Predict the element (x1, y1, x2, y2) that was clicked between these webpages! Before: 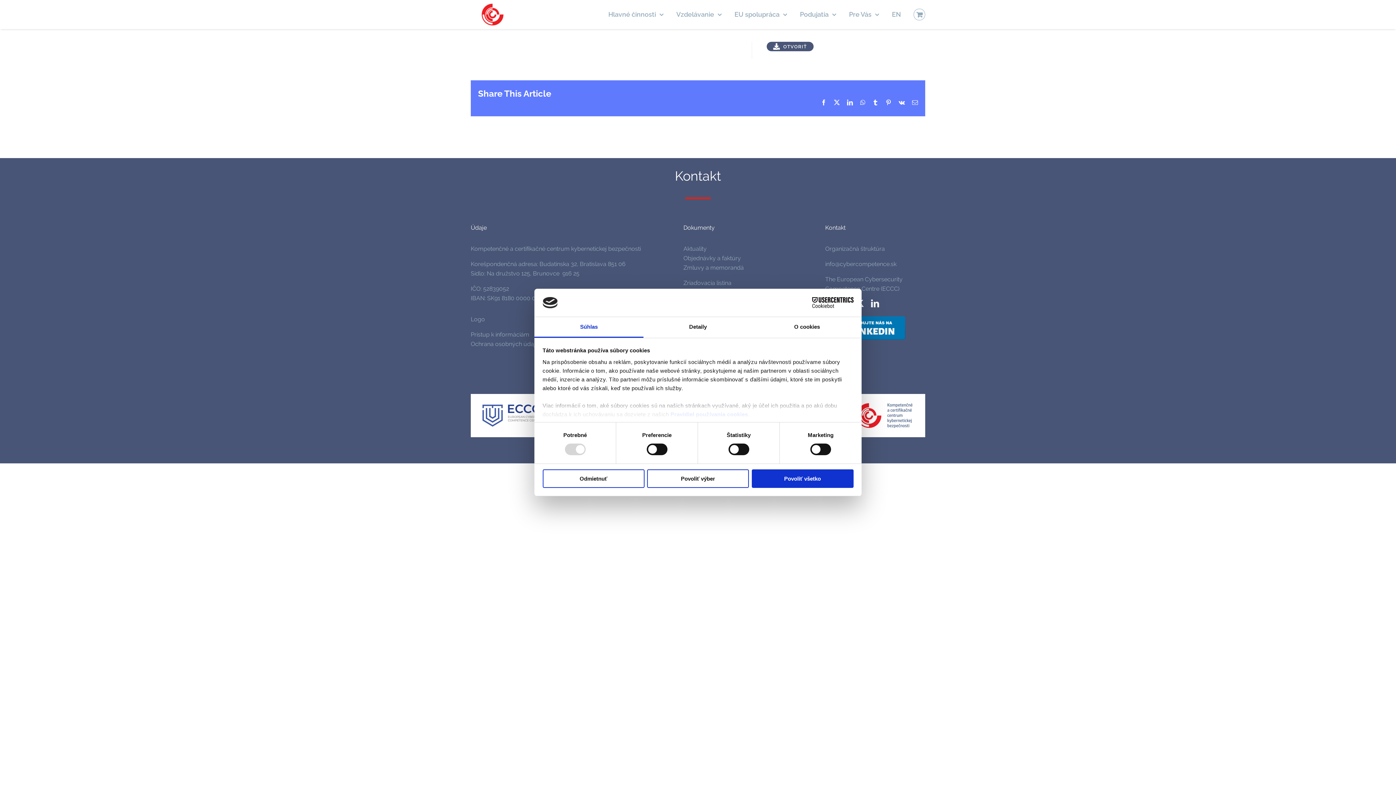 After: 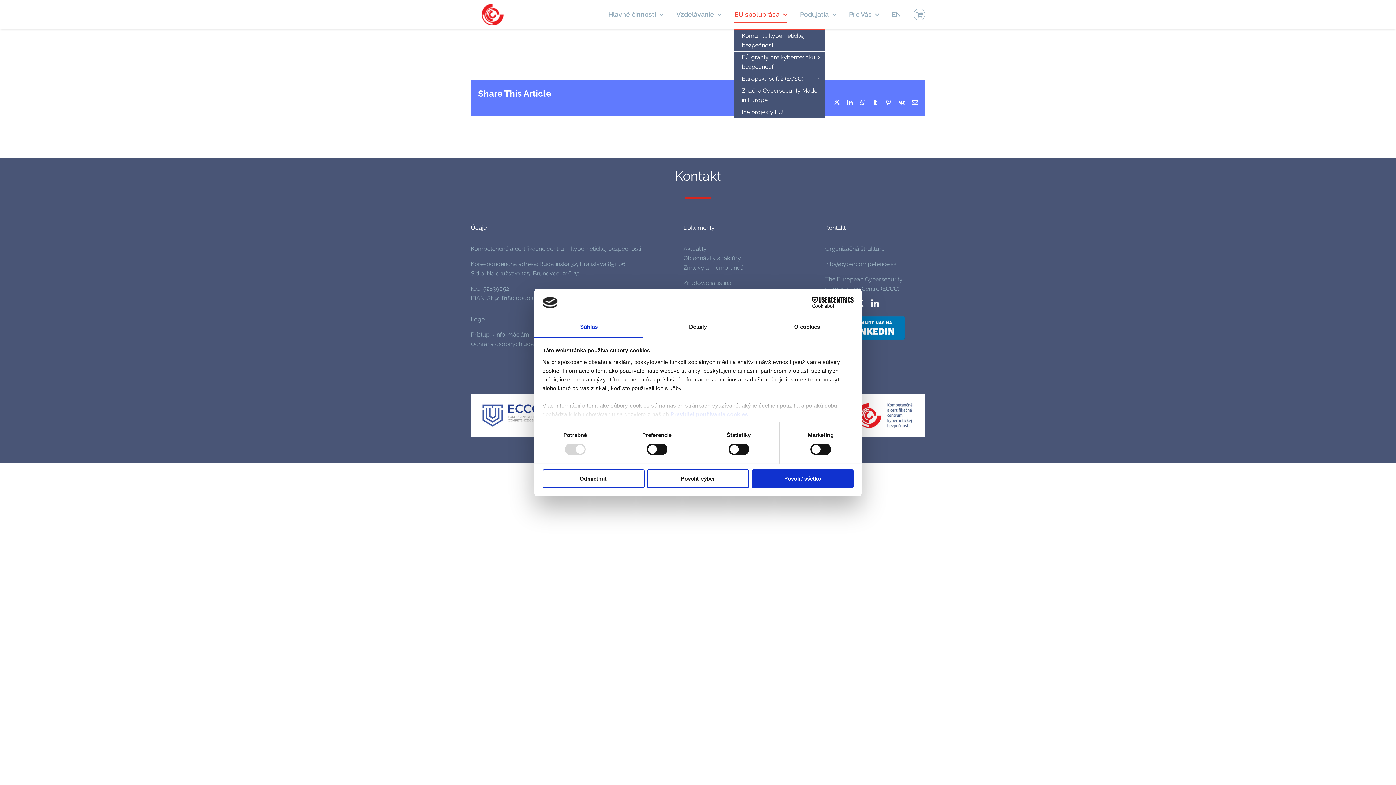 Action: label: EU spolupráca bbox: (734, 0, 787, 29)